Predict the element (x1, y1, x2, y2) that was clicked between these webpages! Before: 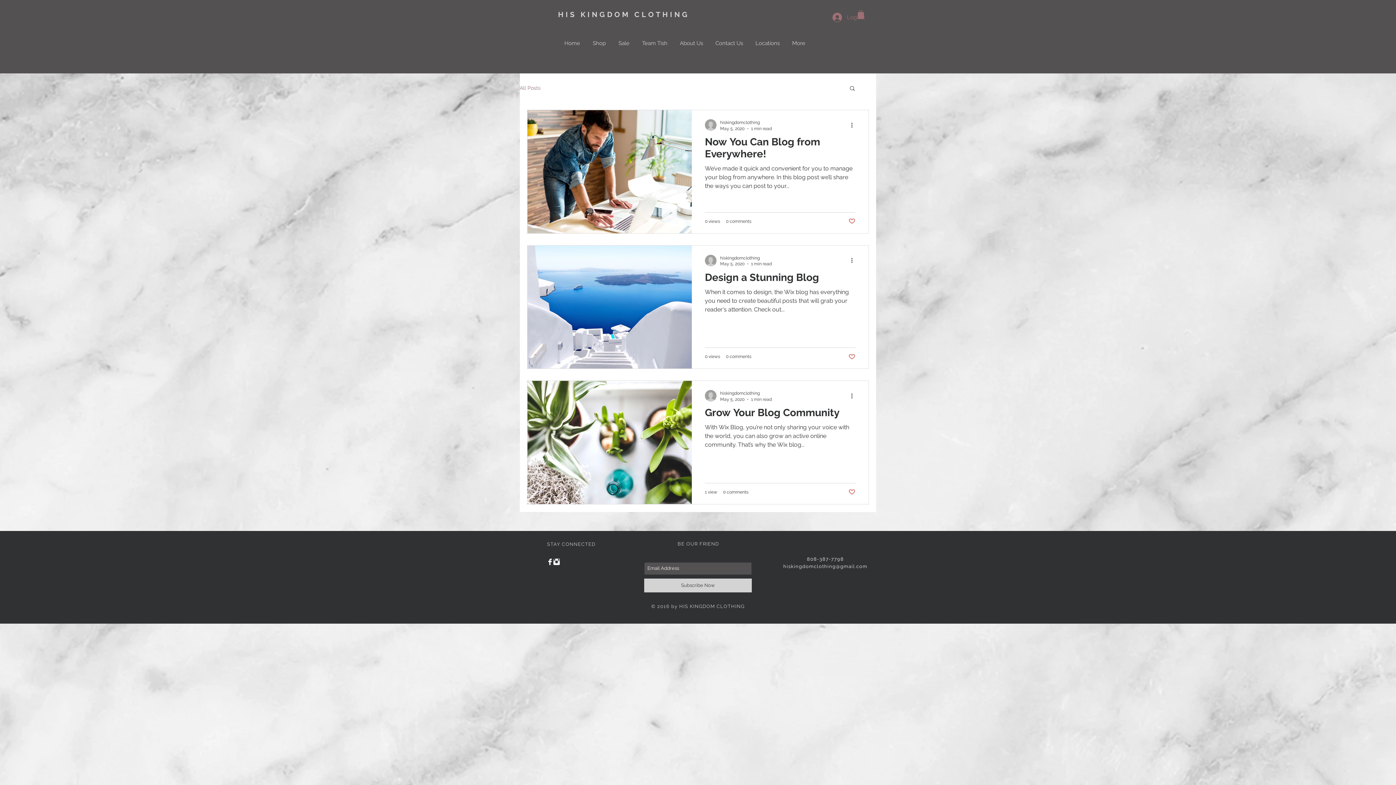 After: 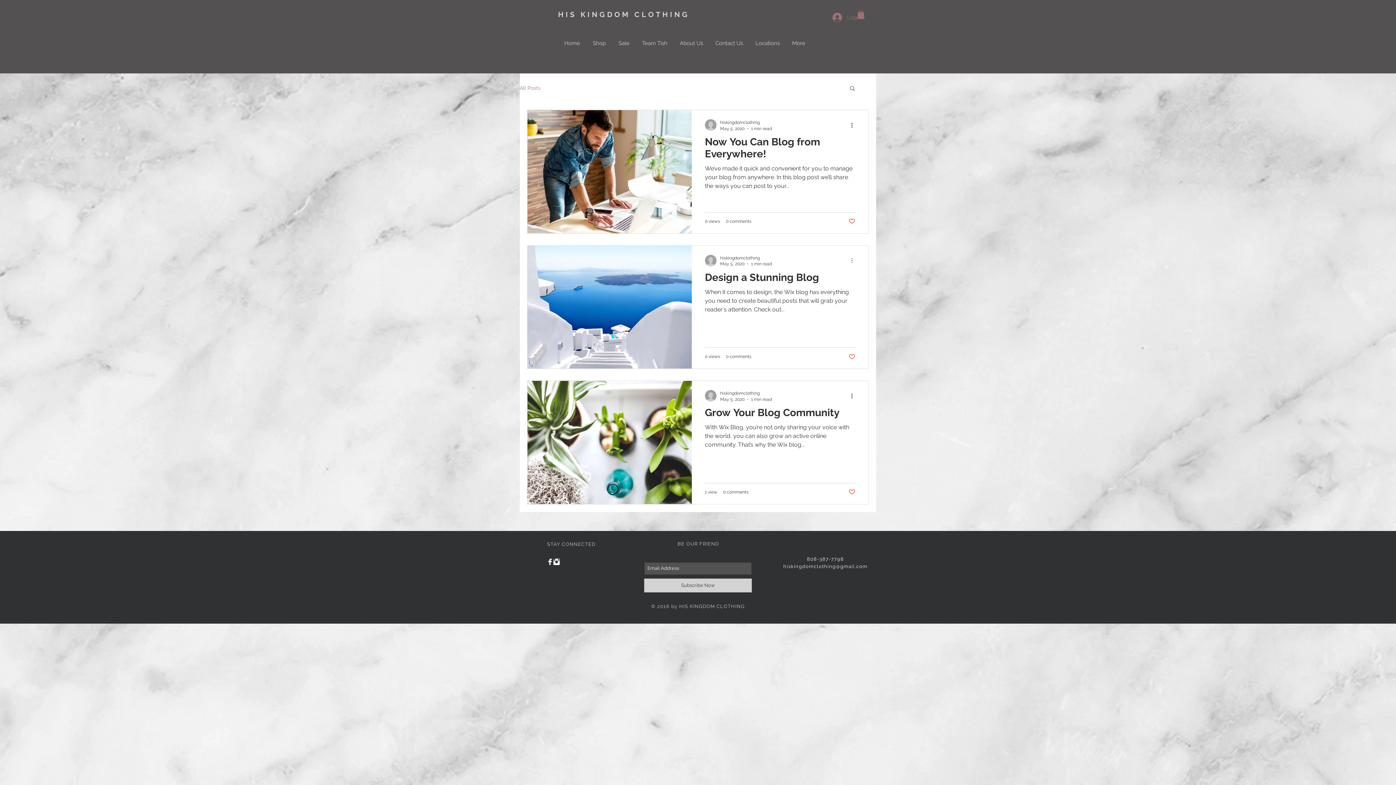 Action: label: More actions bbox: (850, 256, 858, 264)